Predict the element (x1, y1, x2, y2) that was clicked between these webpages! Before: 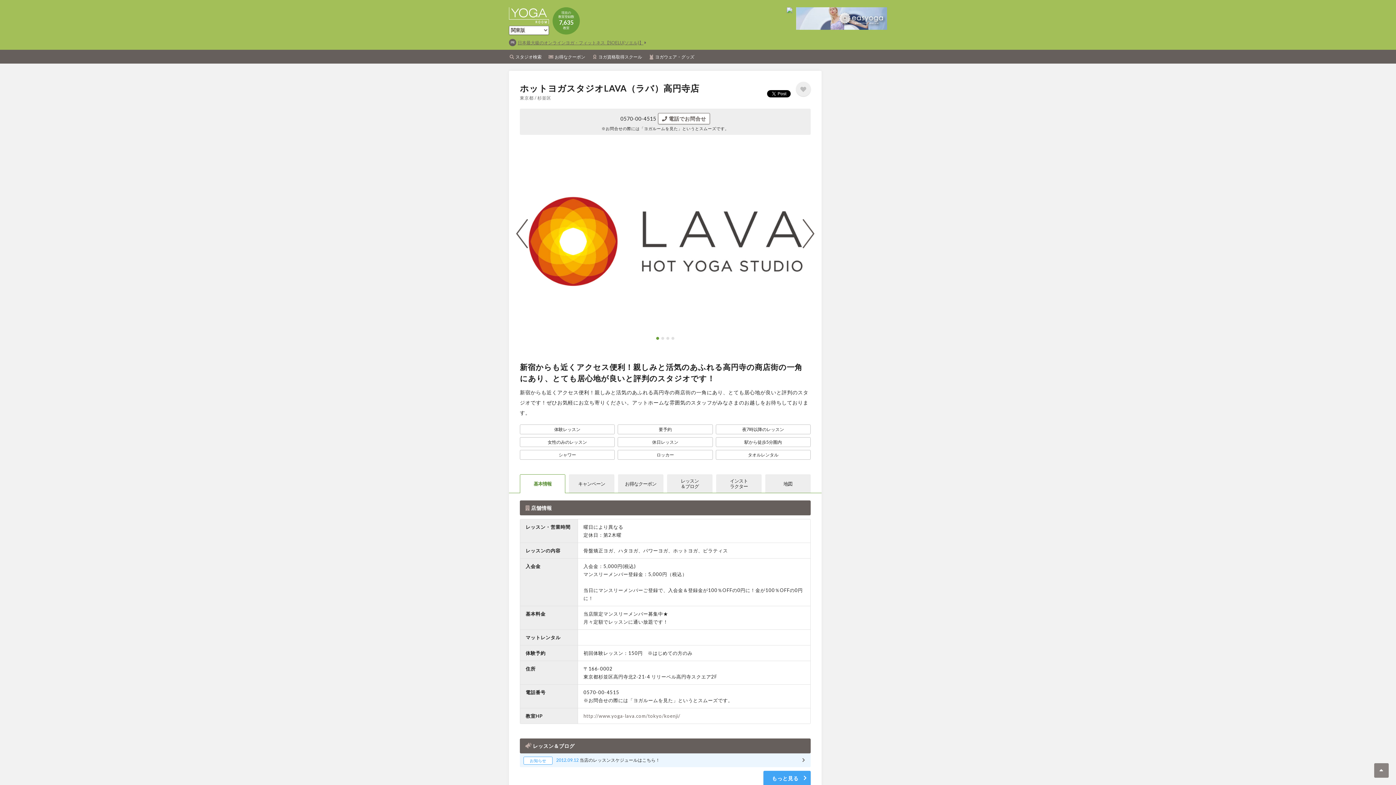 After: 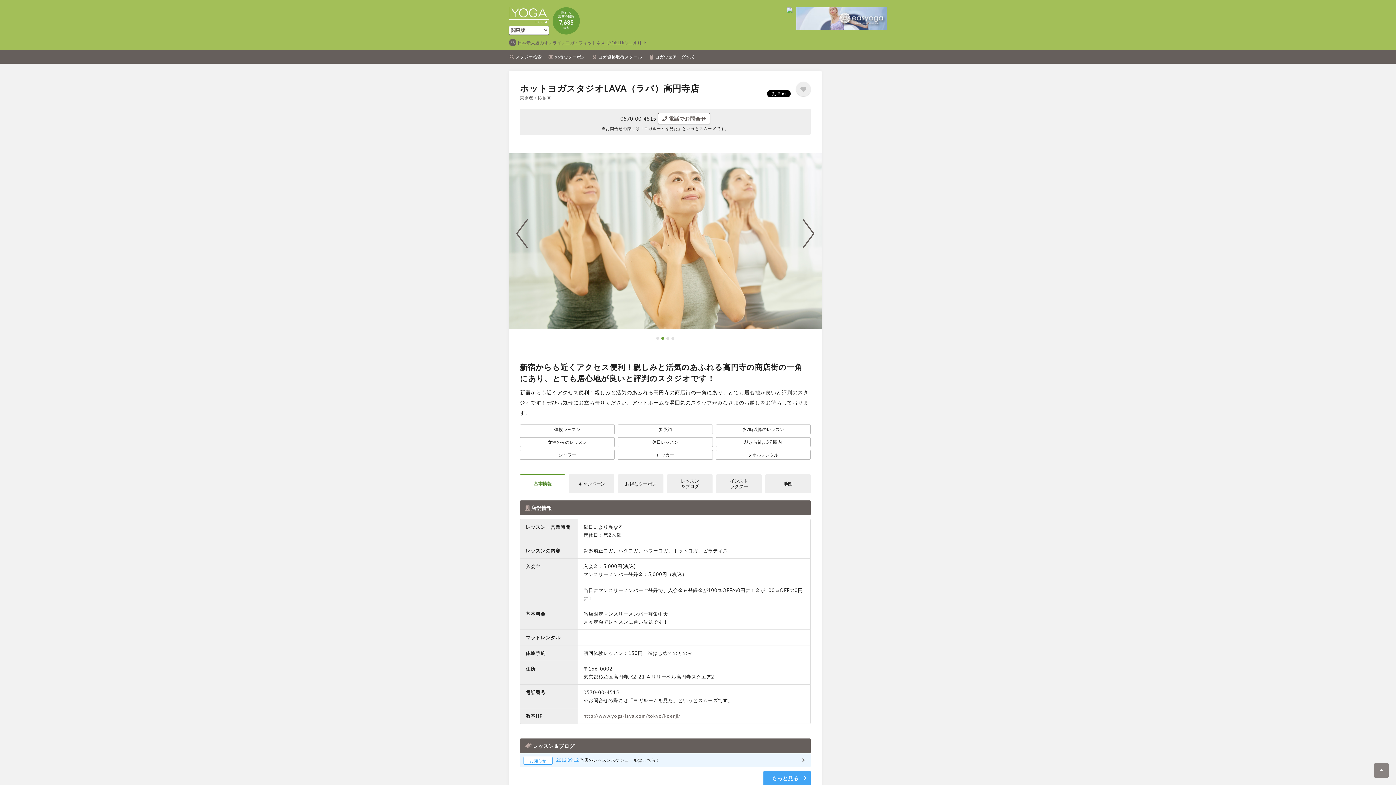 Action: bbox: (656, 337, 659, 339)